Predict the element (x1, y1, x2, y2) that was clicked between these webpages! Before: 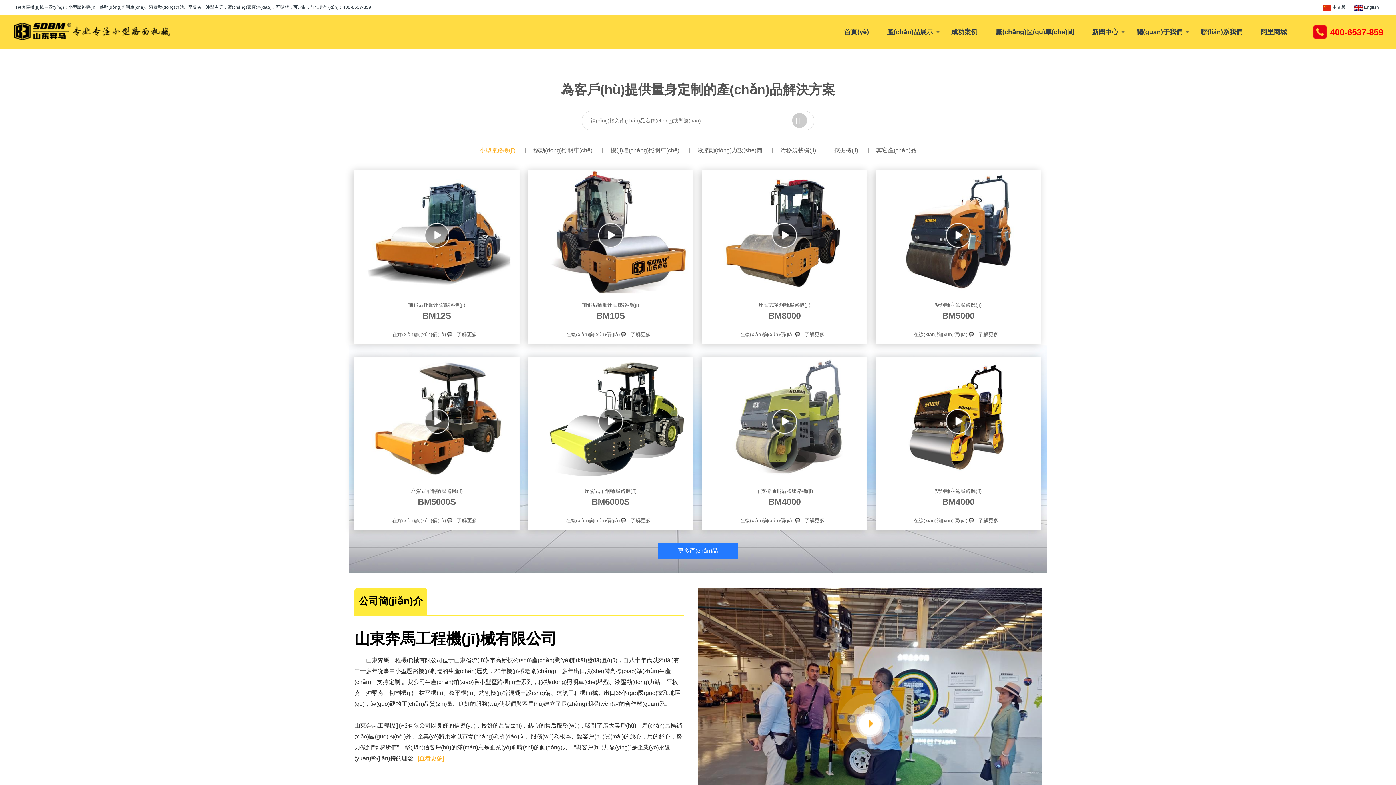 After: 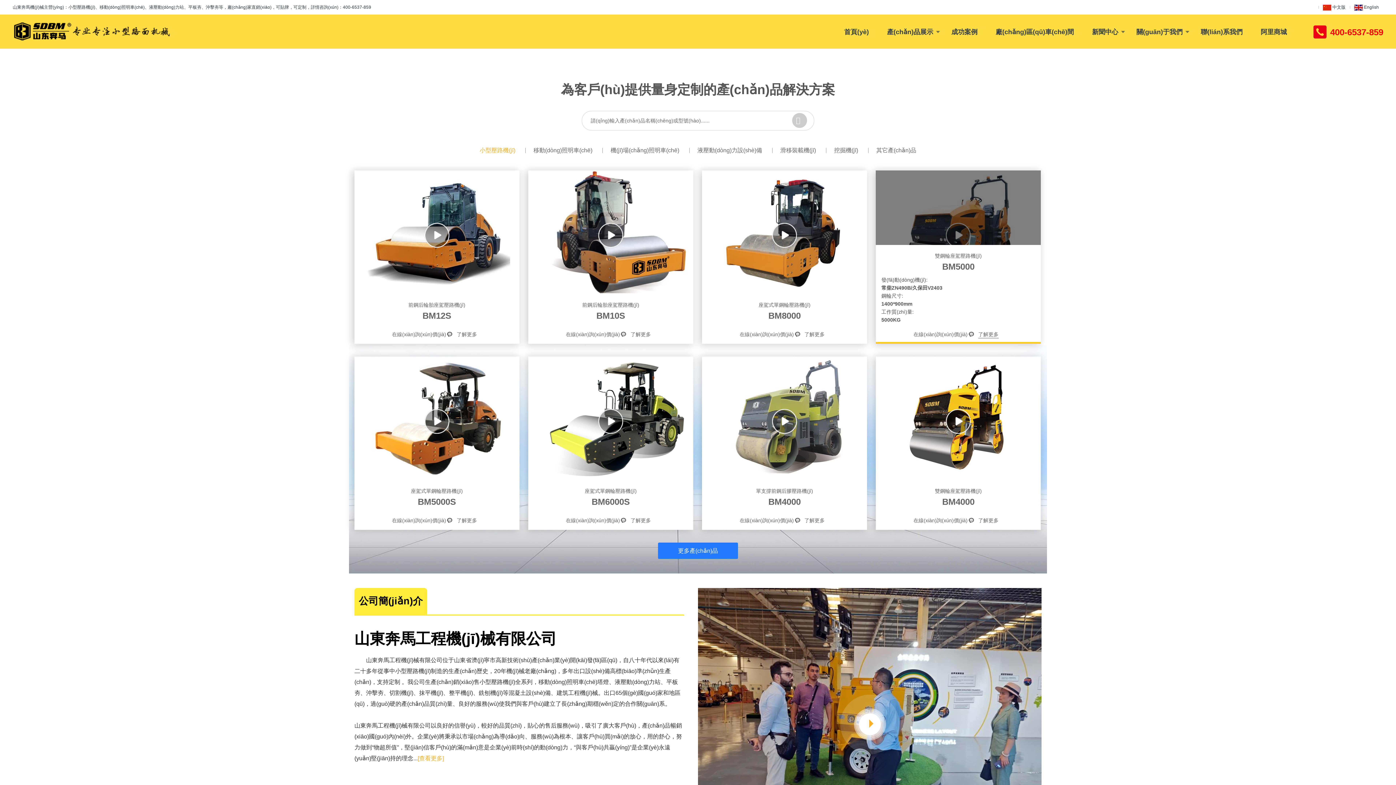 Action: label: 了解更多 bbox: (978, 330, 998, 338)